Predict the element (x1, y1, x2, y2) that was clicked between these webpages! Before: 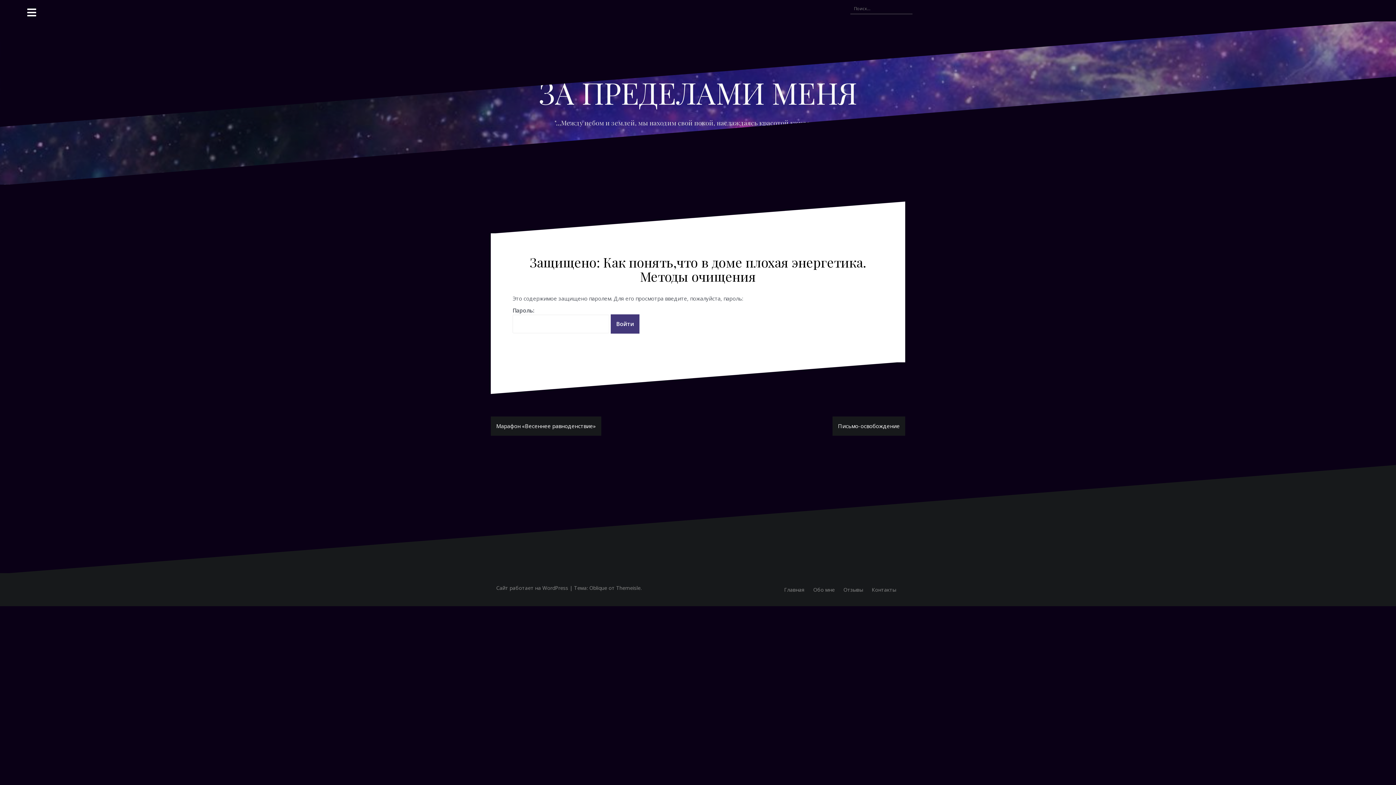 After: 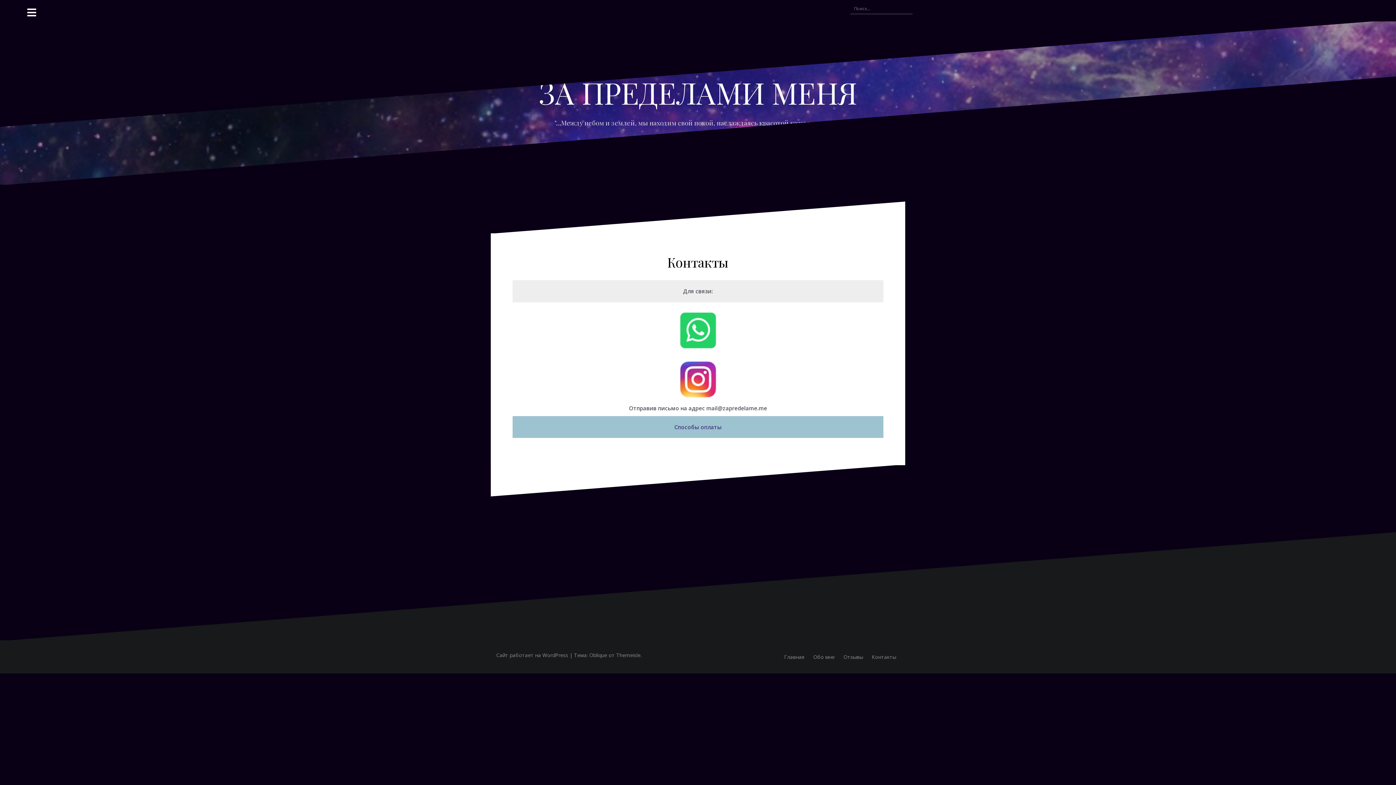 Action: bbox: (872, 586, 896, 593) label: Контакты